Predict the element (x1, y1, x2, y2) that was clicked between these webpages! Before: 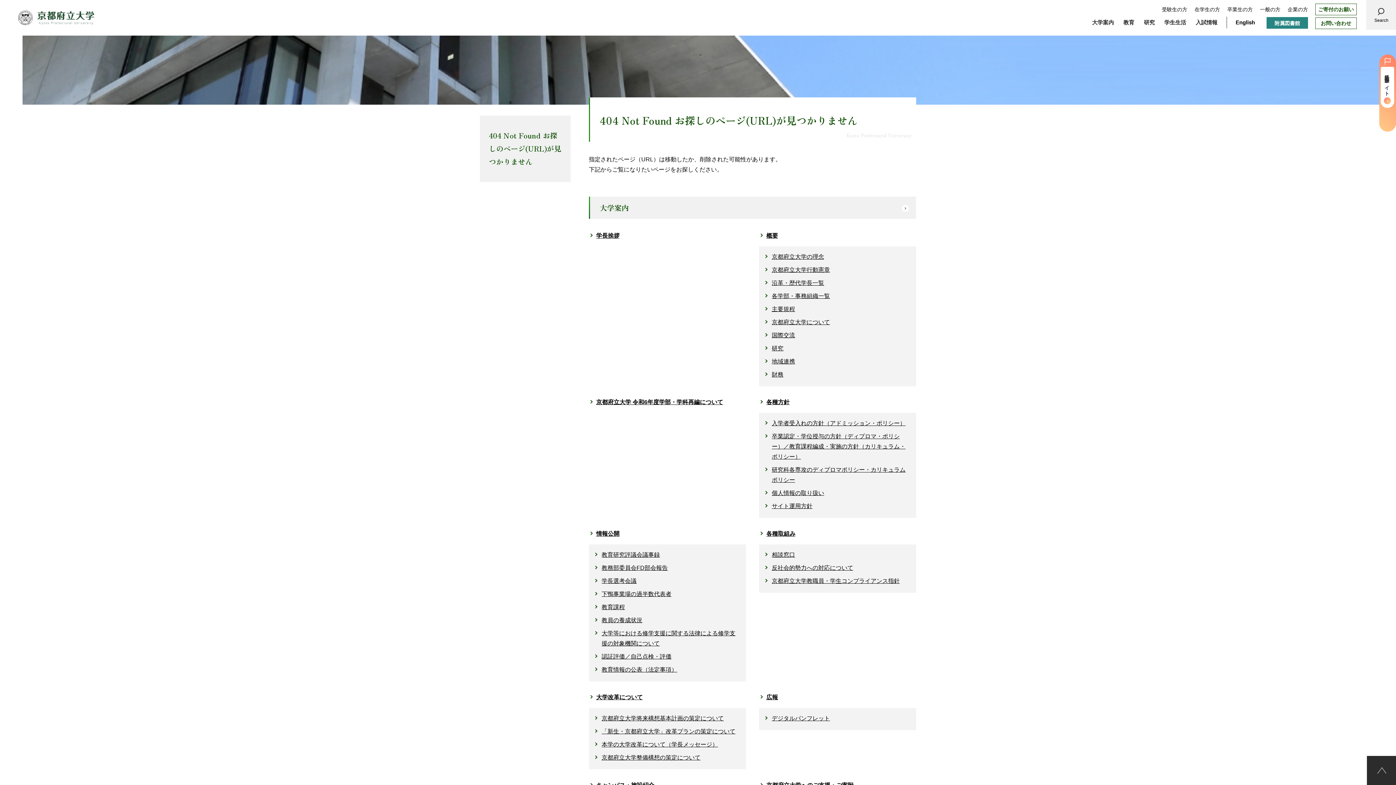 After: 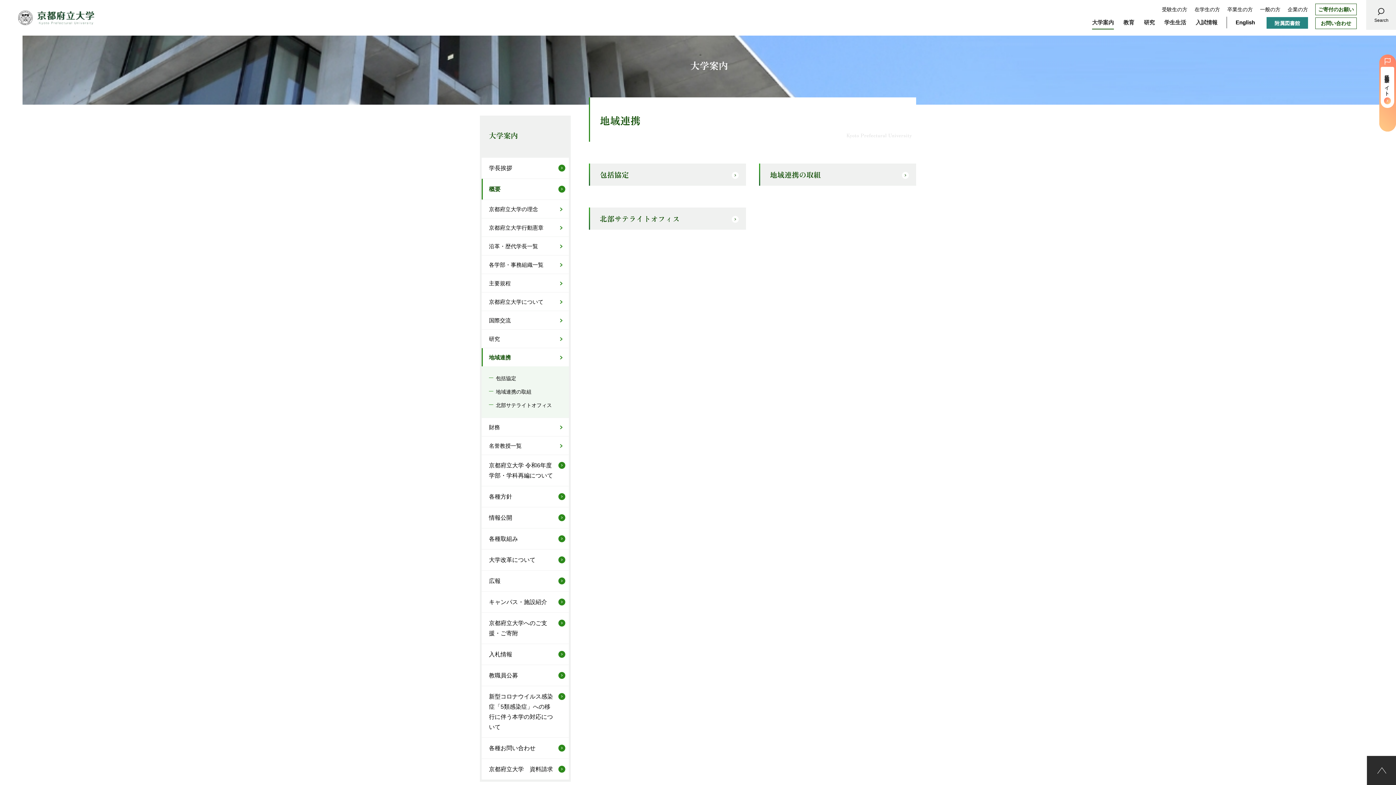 Action: bbox: (764, 356, 910, 366) label: 地域連携